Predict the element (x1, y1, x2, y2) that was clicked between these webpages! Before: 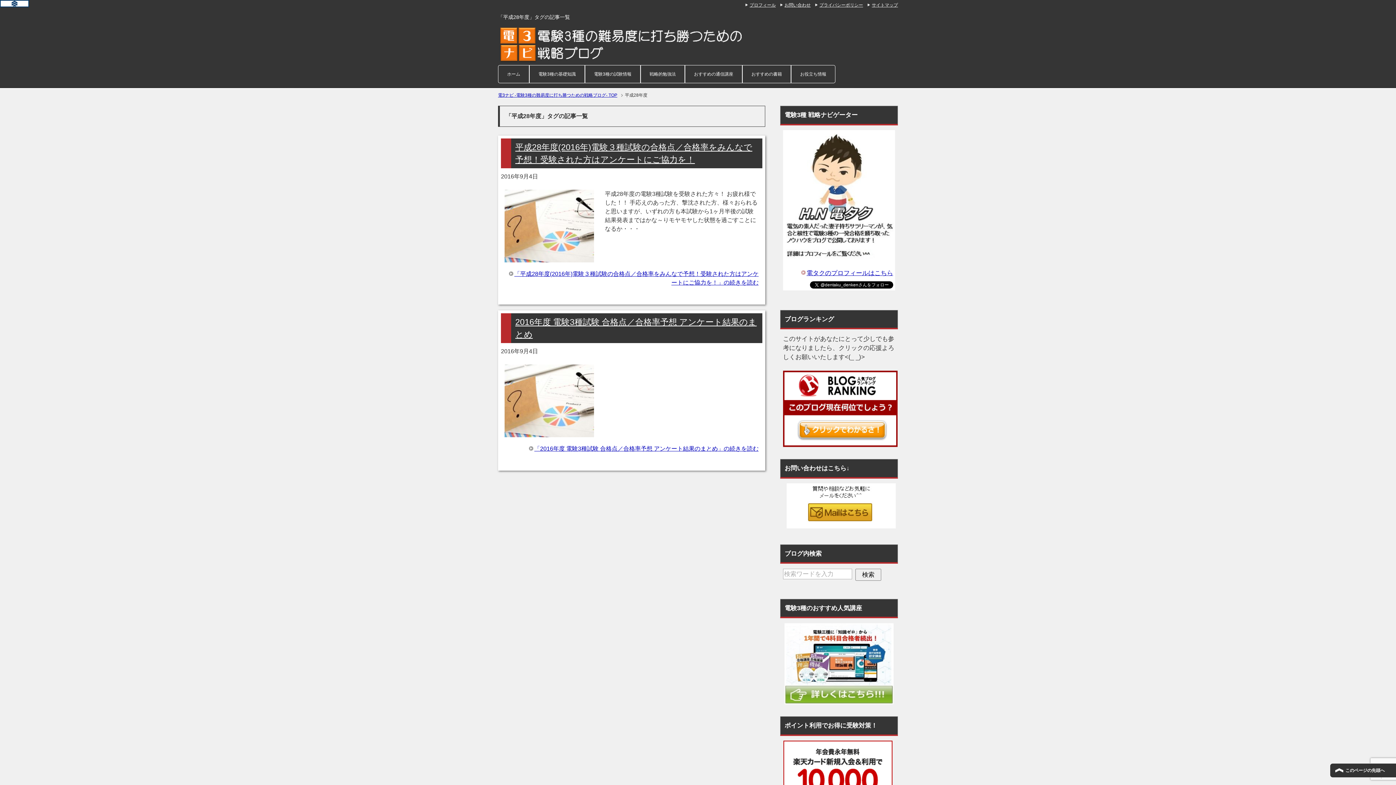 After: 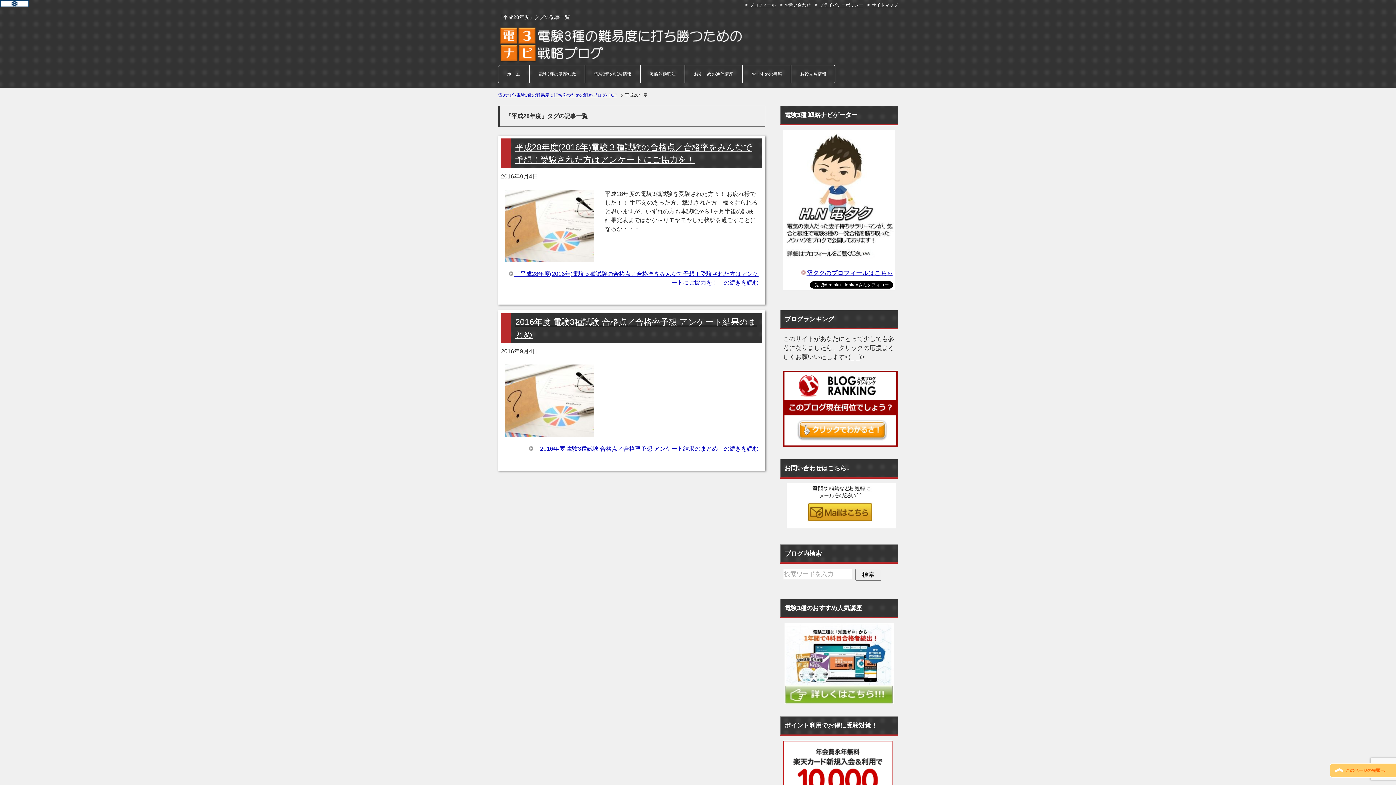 Action: label: このページの先頭へ bbox: (1330, 763, 1396, 778)